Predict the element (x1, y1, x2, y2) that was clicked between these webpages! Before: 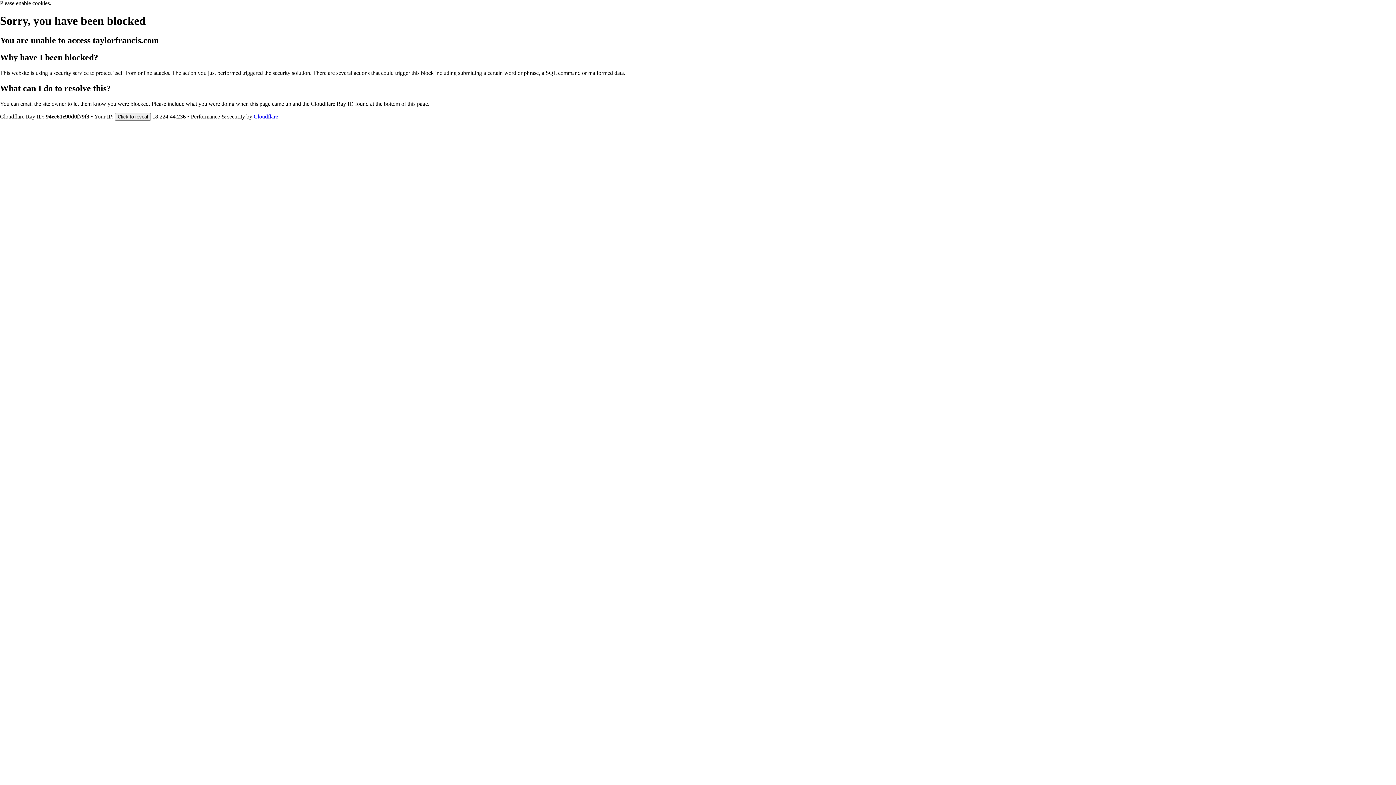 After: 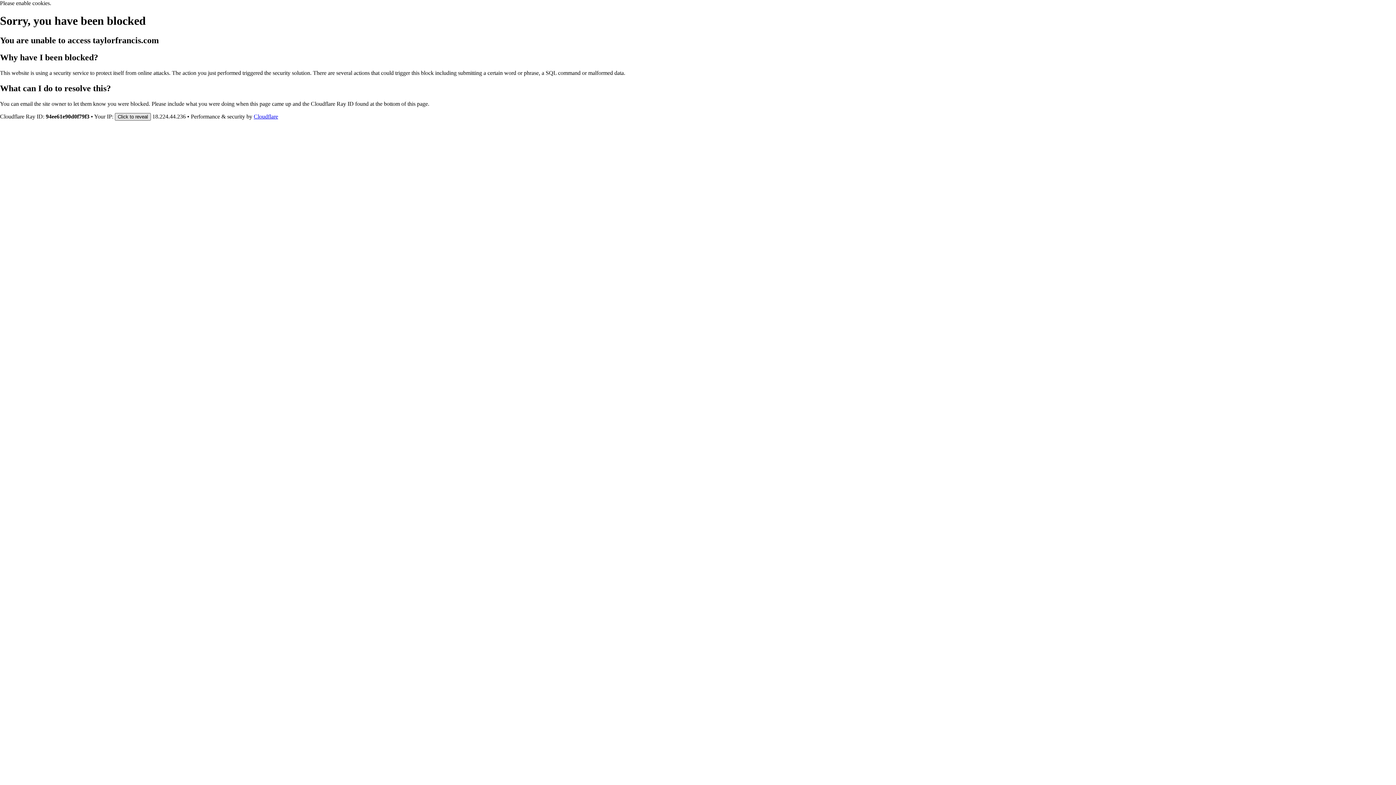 Action: label: Click to reveal bbox: (114, 112, 150, 120)